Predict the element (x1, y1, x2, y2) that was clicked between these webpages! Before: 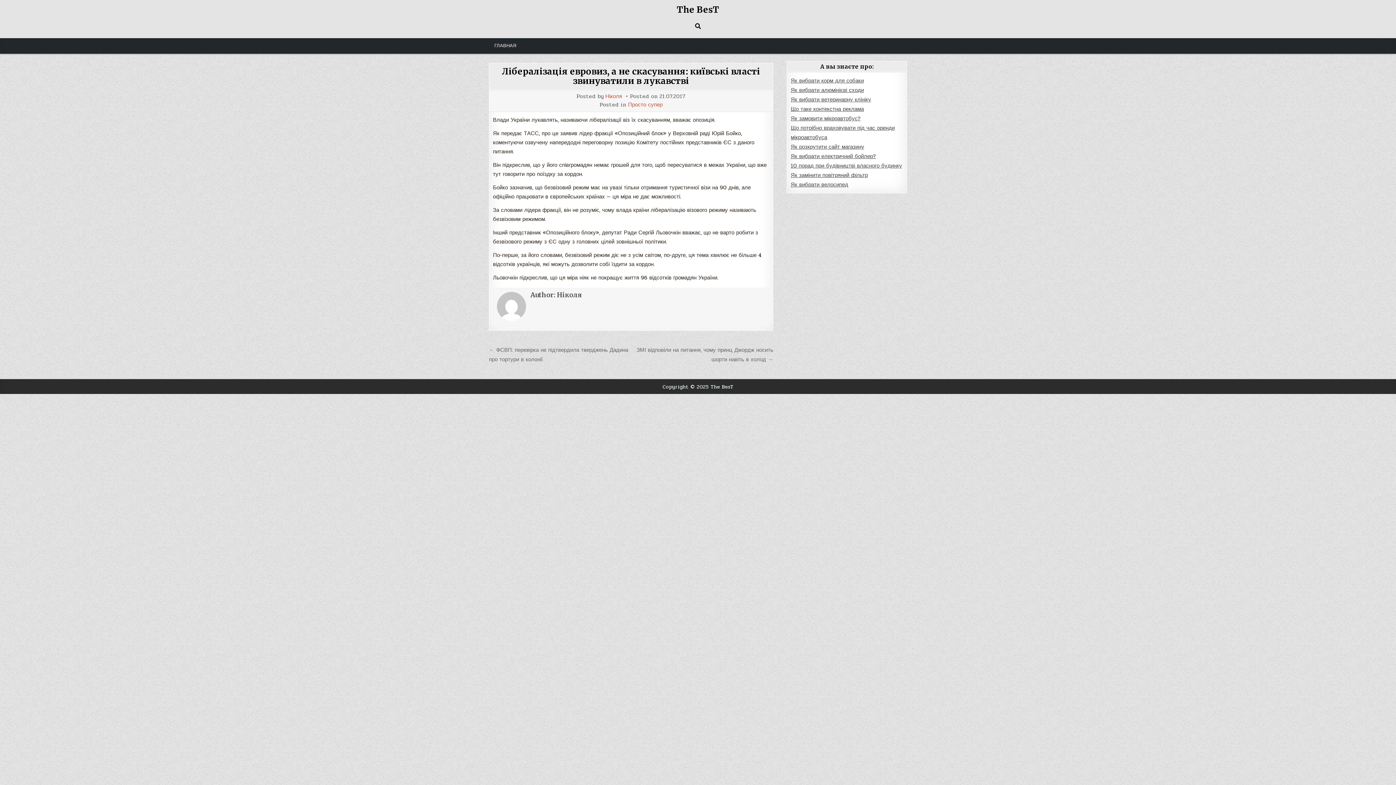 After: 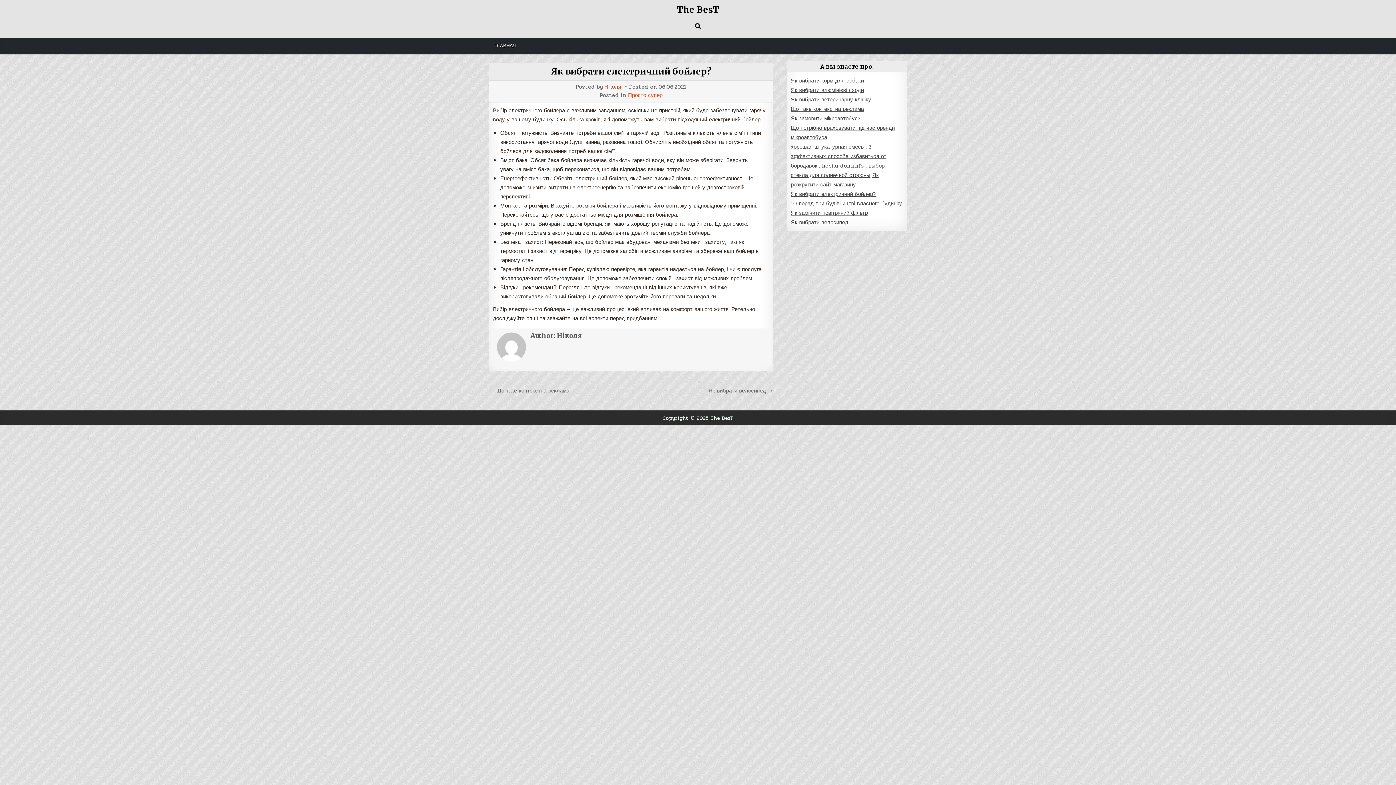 Action: bbox: (791, 152, 876, 160) label: Як вибрати електричний бойлер?